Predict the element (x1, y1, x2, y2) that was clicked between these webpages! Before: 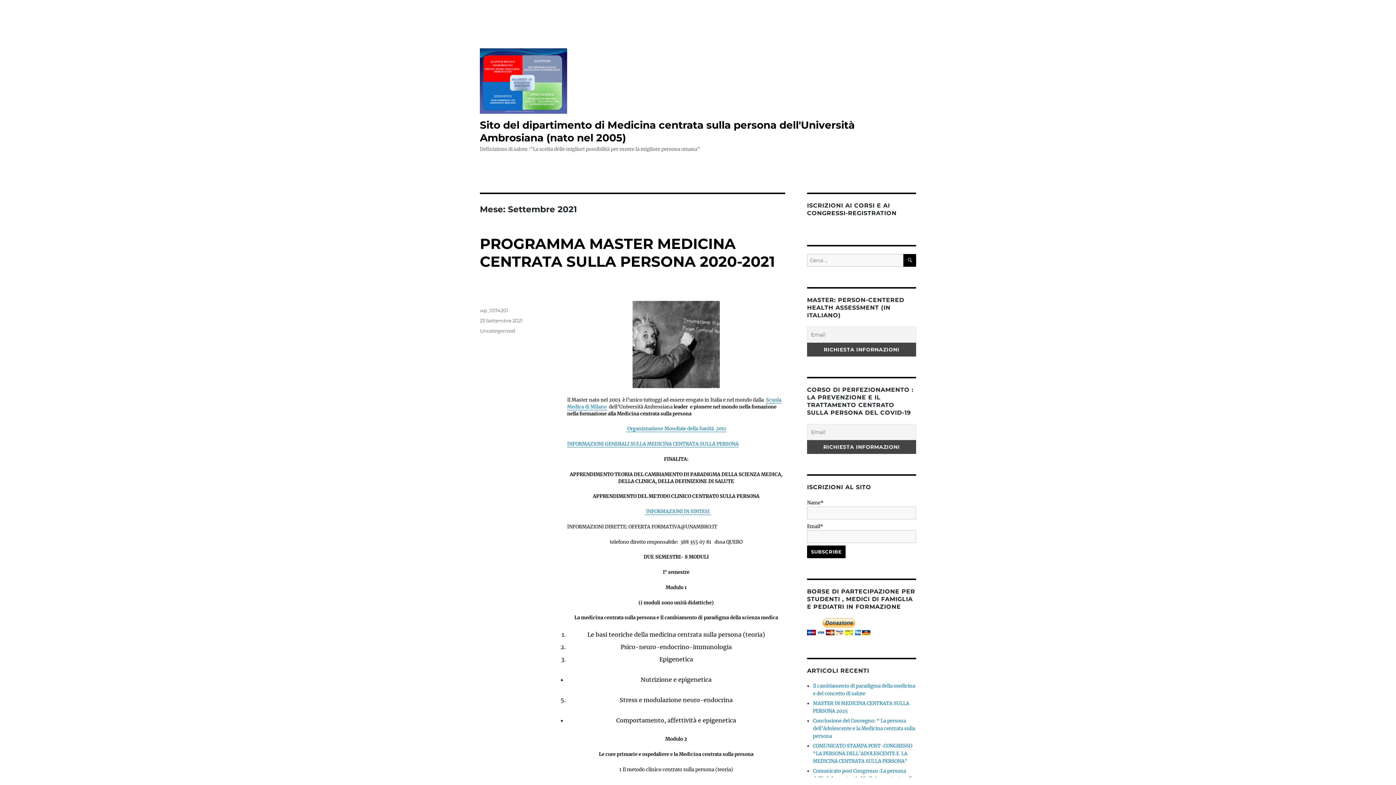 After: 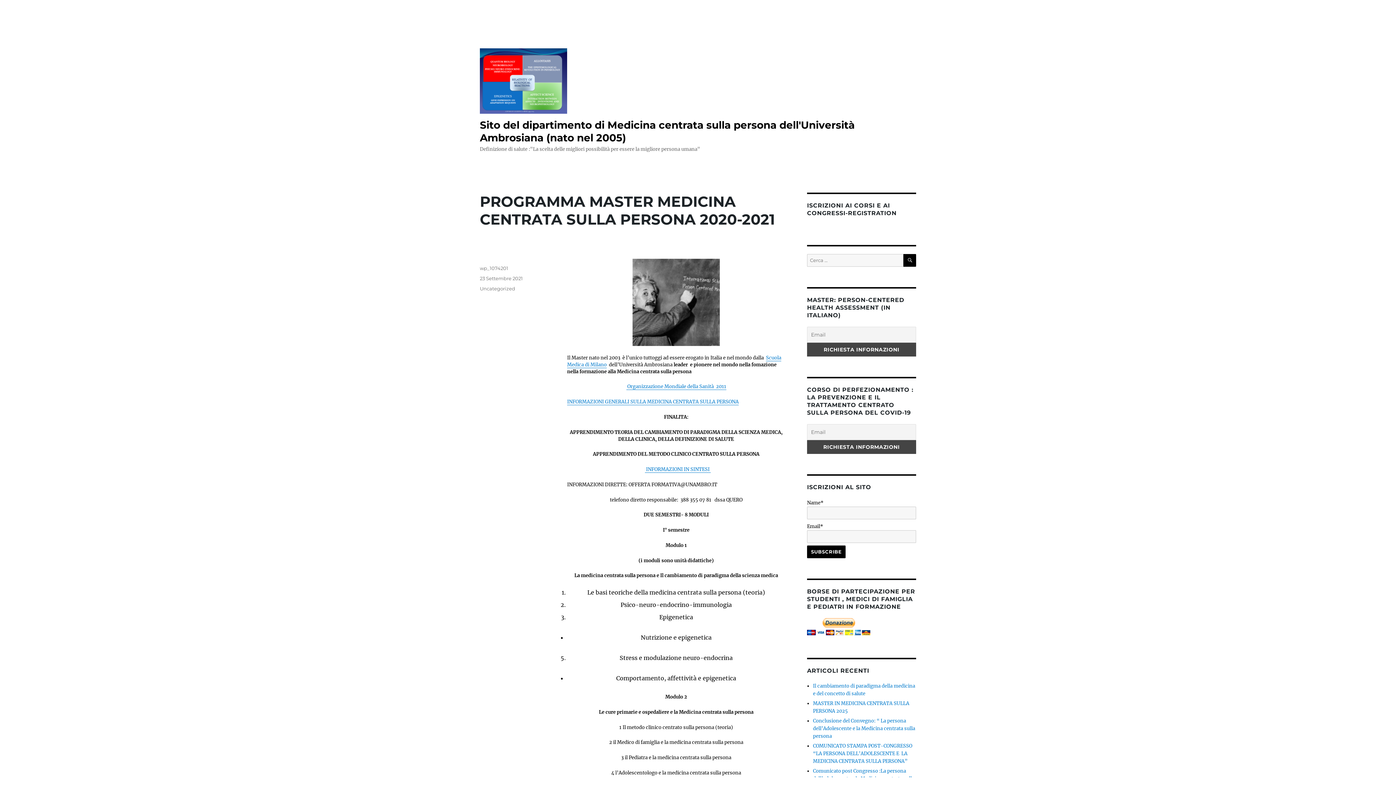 Action: label: 23 Settembre 2021 bbox: (480, 317, 522, 323)